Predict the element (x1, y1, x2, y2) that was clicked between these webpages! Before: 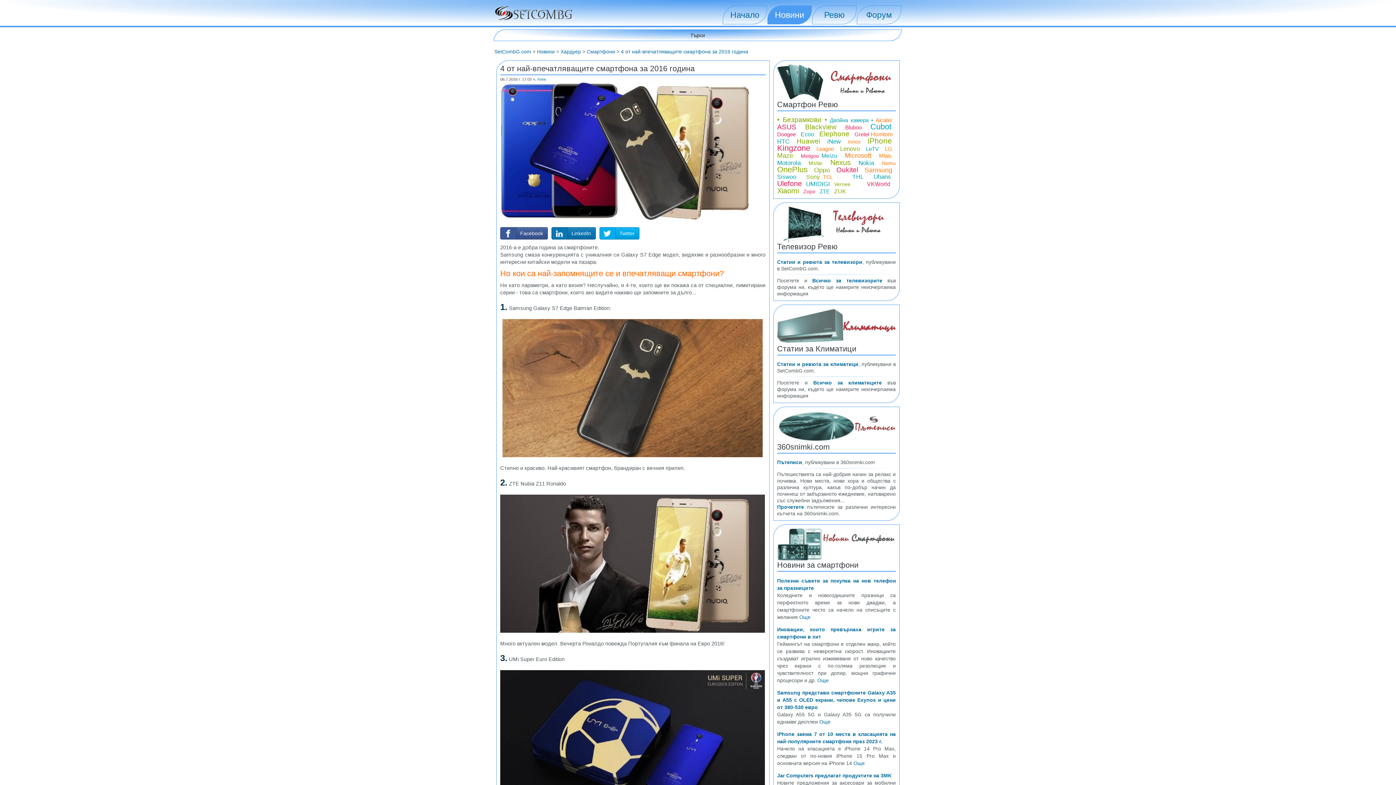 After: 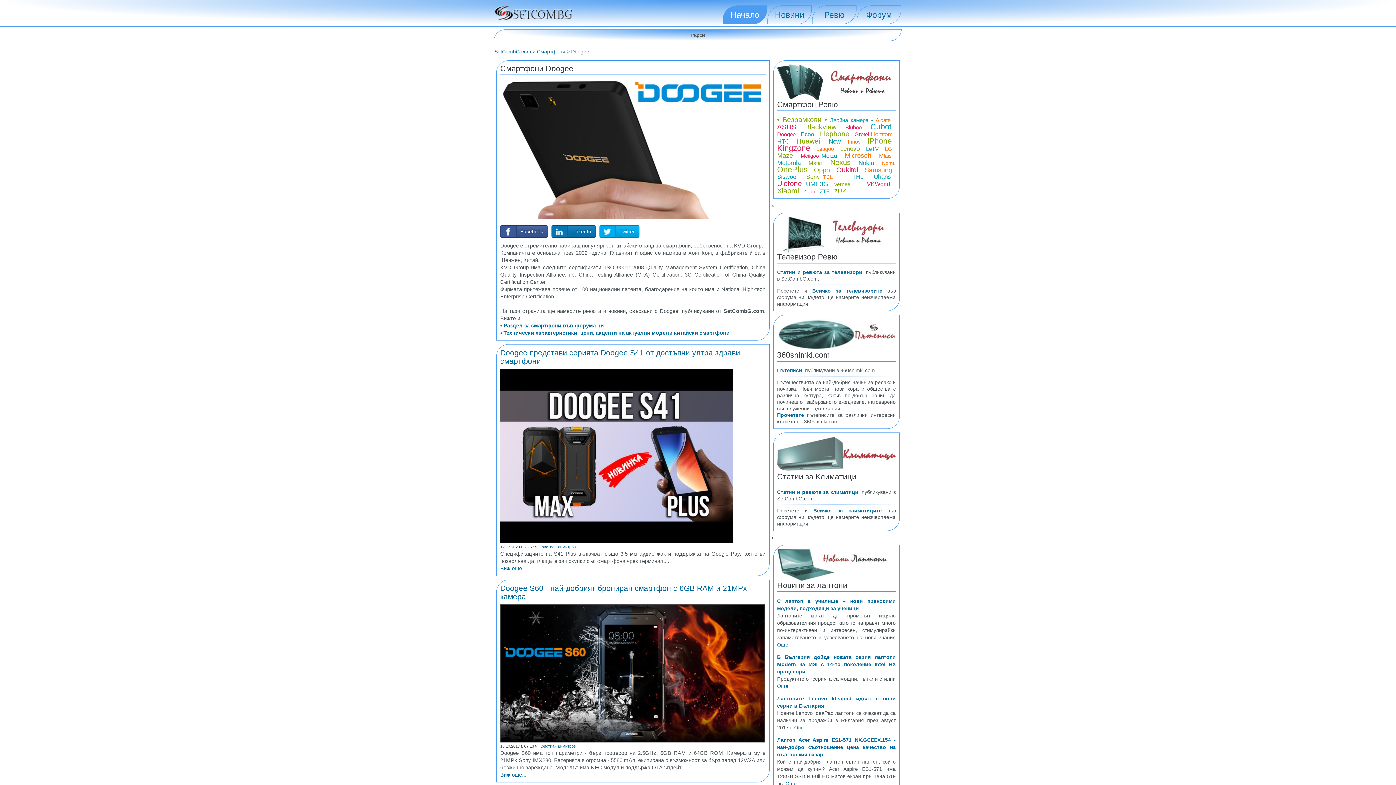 Action: bbox: (777, 131, 795, 137) label: Doogee